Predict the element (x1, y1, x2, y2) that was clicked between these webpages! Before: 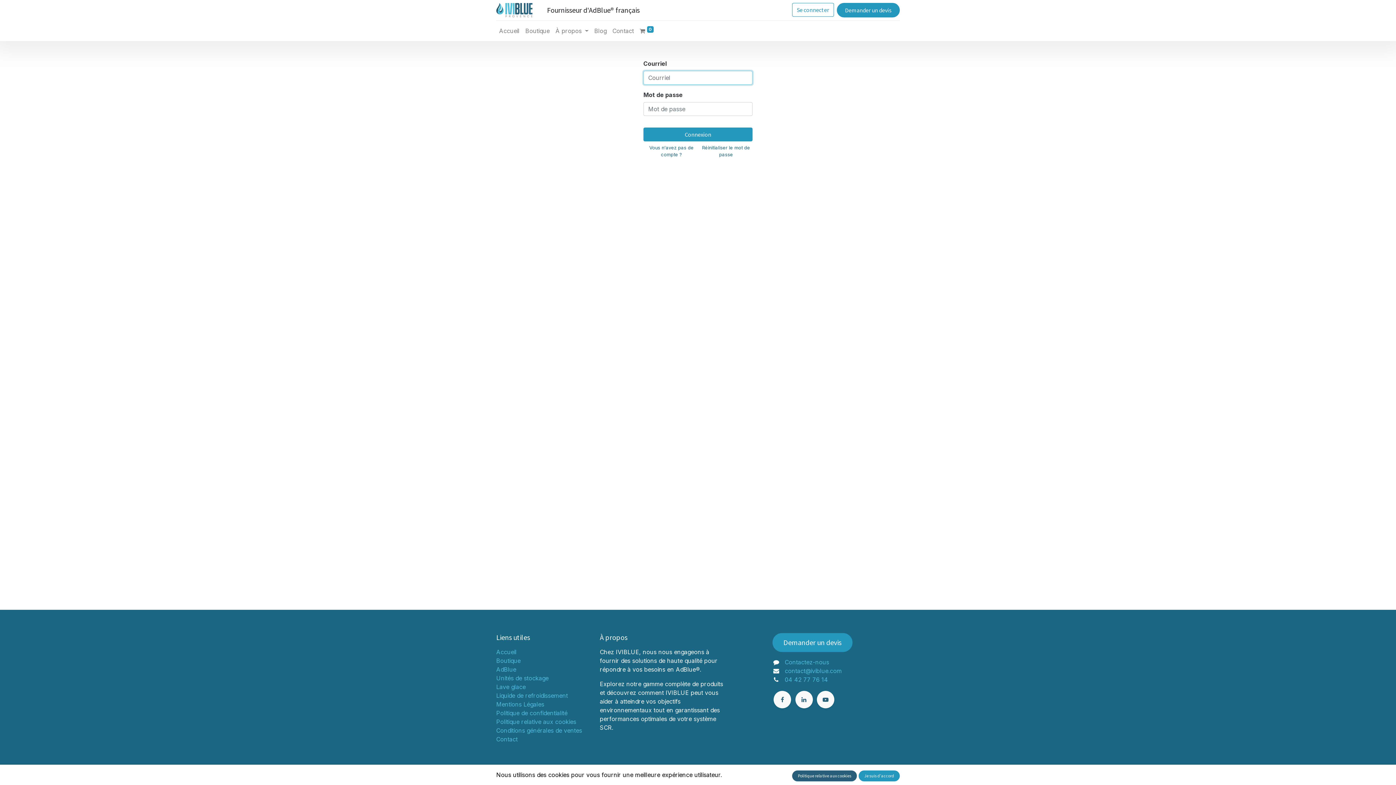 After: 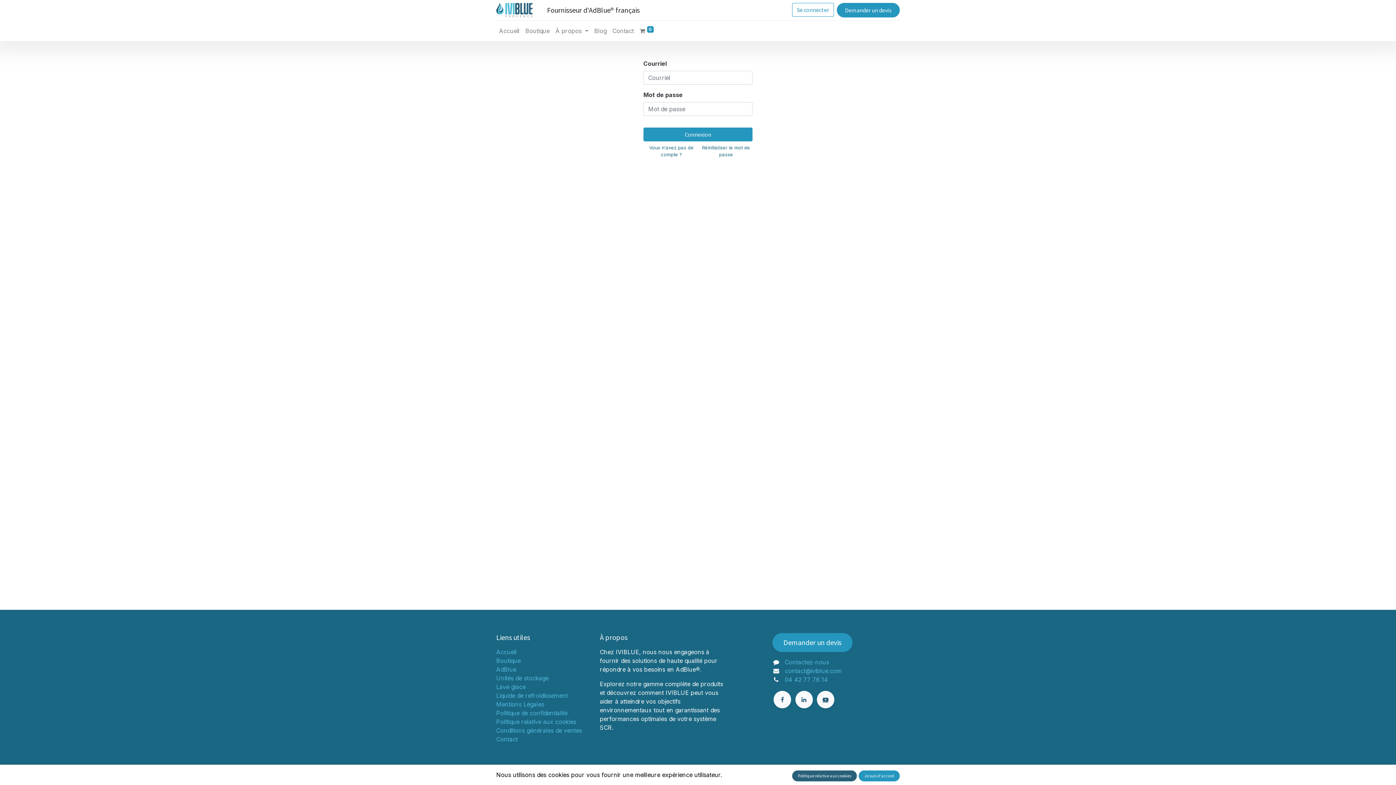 Action: label: ​ bbox: (817, 691, 834, 708)